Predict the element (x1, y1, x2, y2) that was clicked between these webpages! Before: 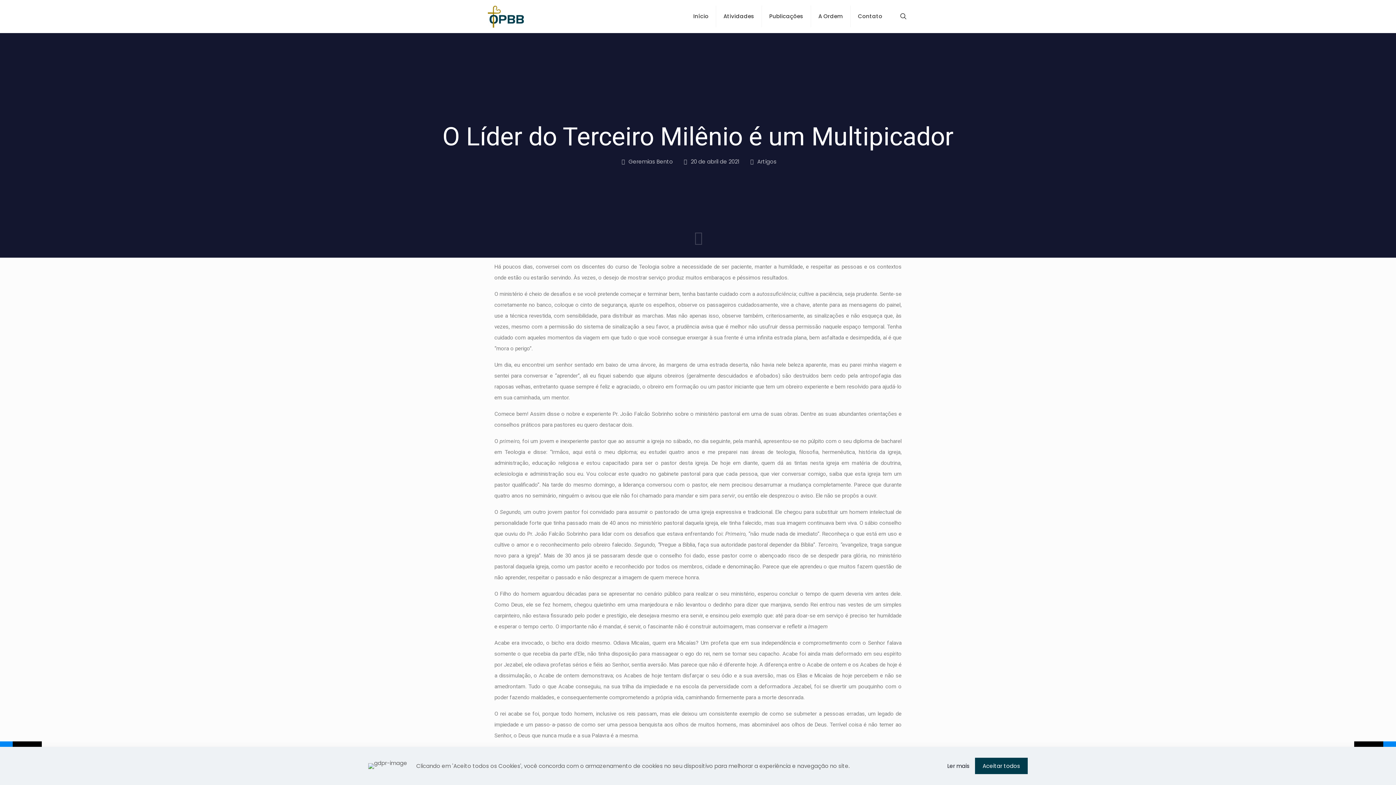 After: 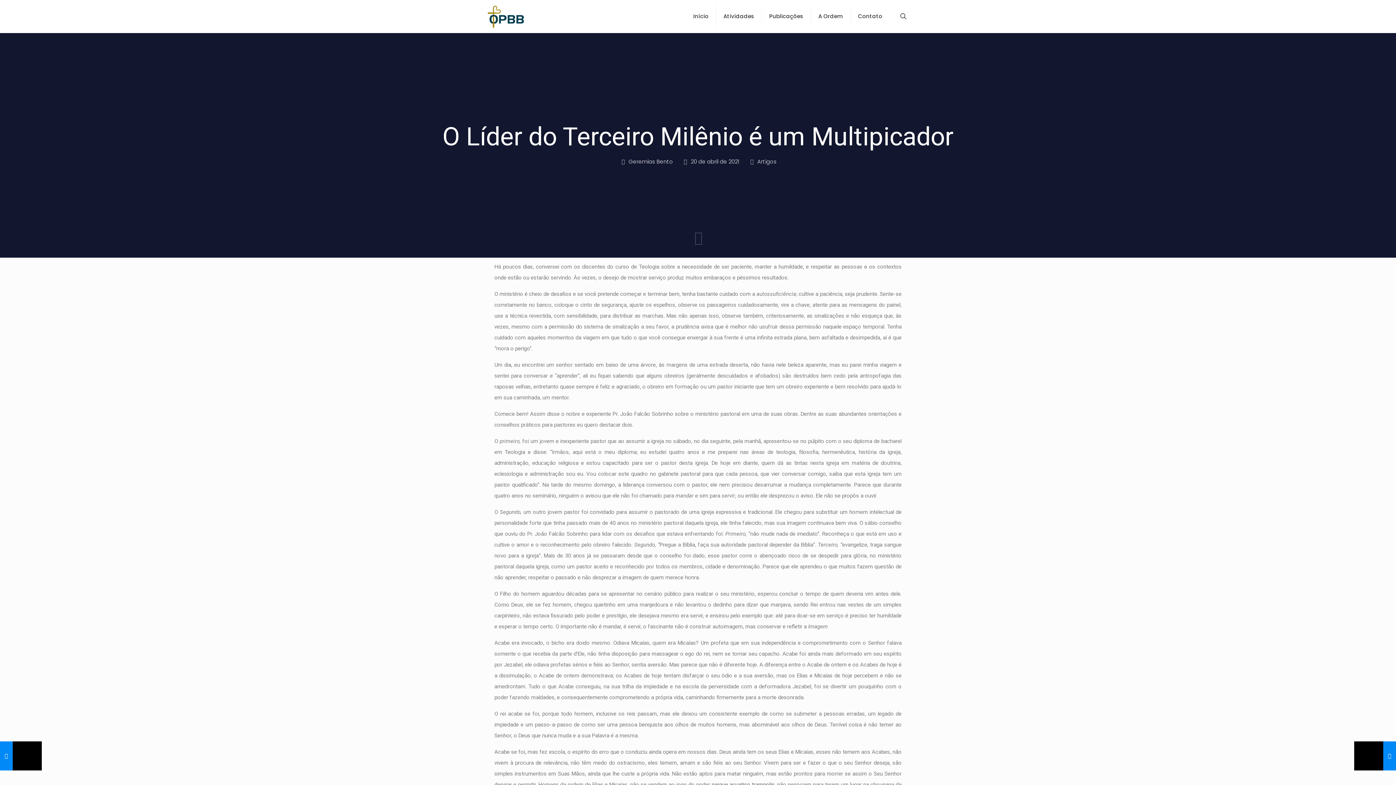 Action: bbox: (975, 758, 1027, 774) label: Aceitar todos